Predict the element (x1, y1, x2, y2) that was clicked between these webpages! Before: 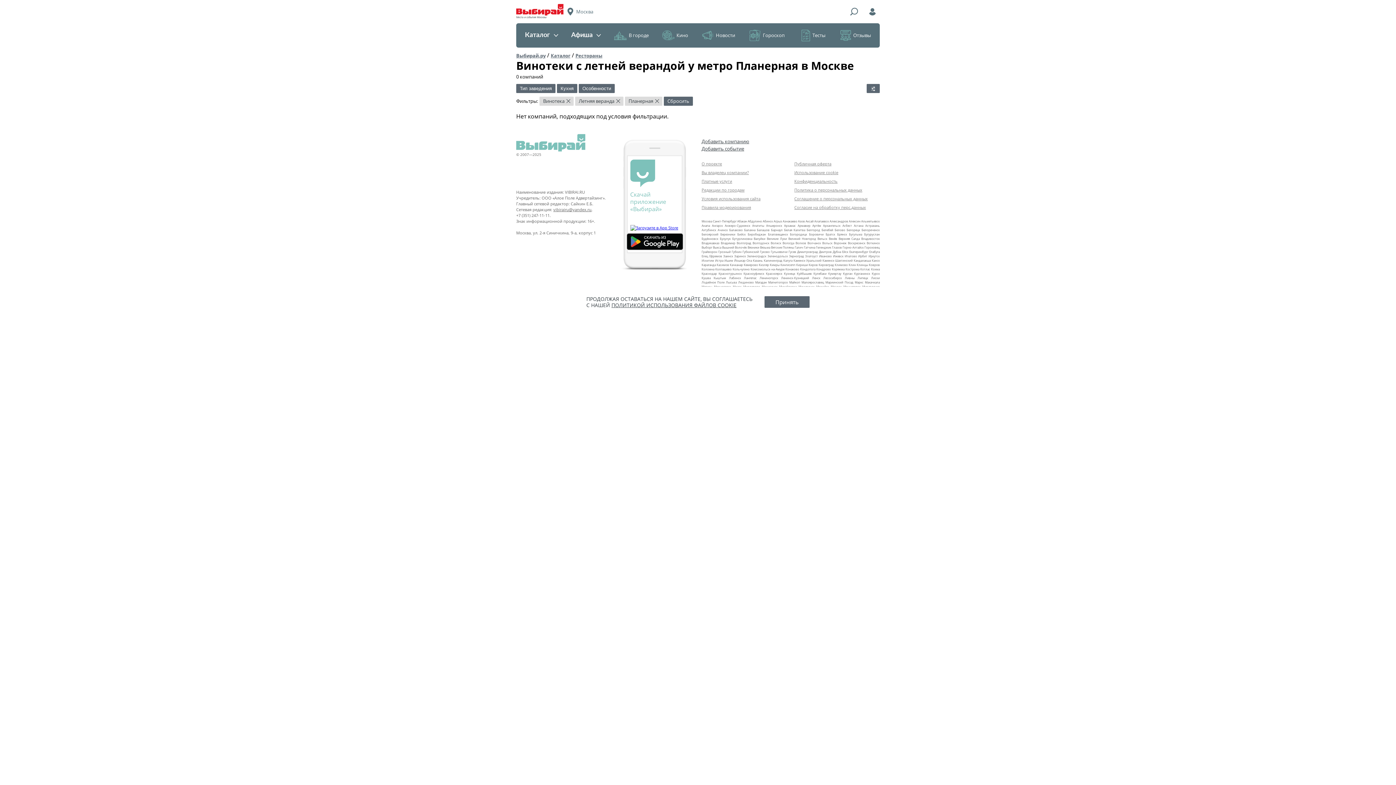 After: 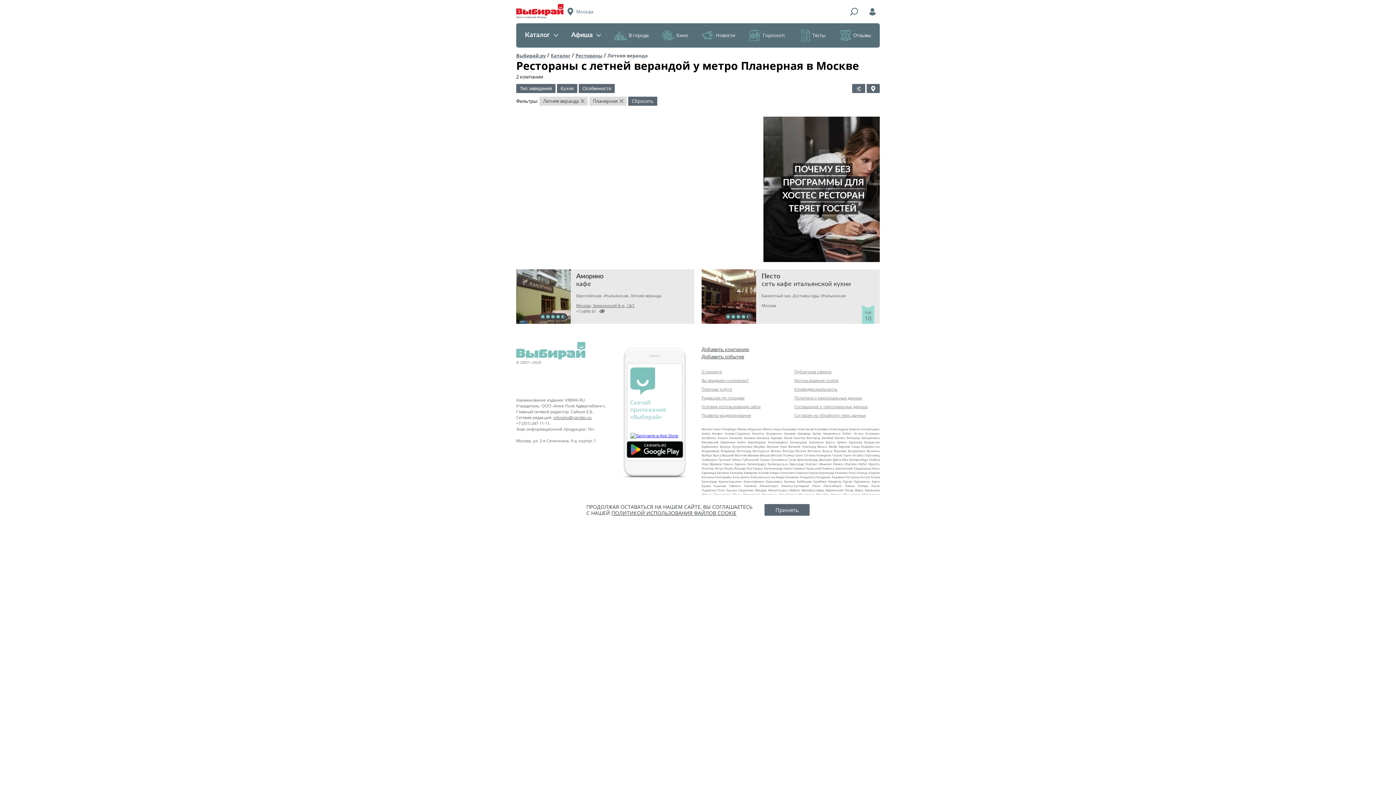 Action: label: × bbox: (564, 98, 571, 104)